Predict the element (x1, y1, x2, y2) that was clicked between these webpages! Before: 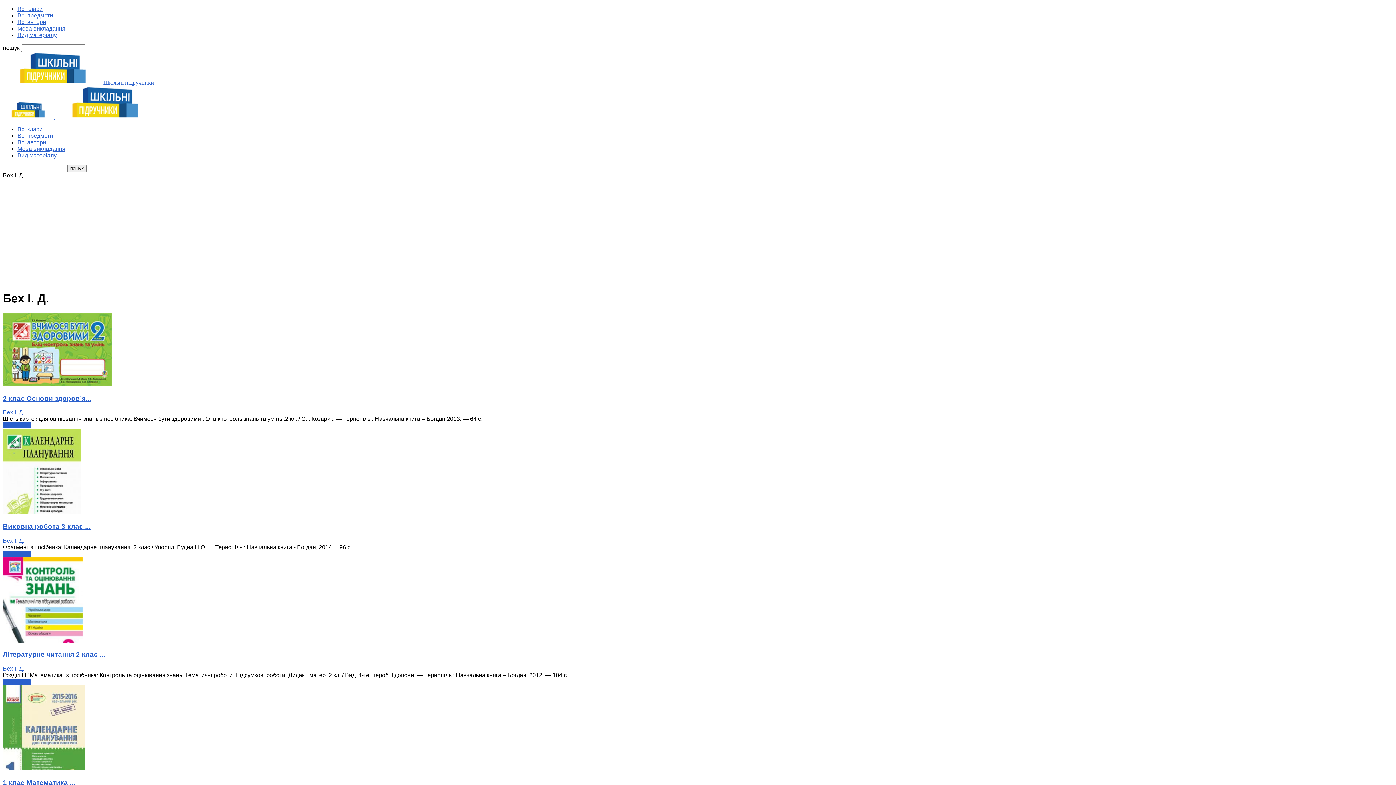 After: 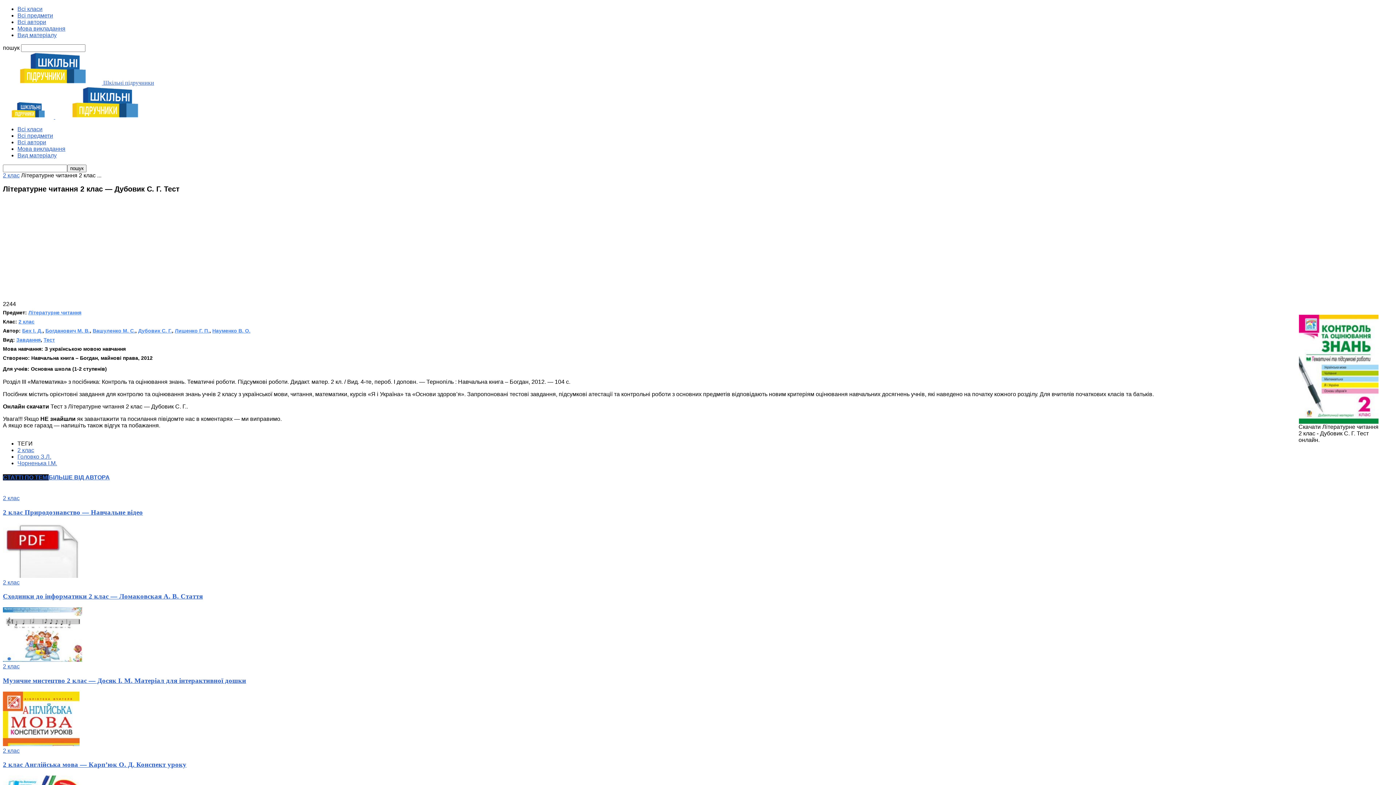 Action: label: читати далі bbox: (2, 678, 31, 685)